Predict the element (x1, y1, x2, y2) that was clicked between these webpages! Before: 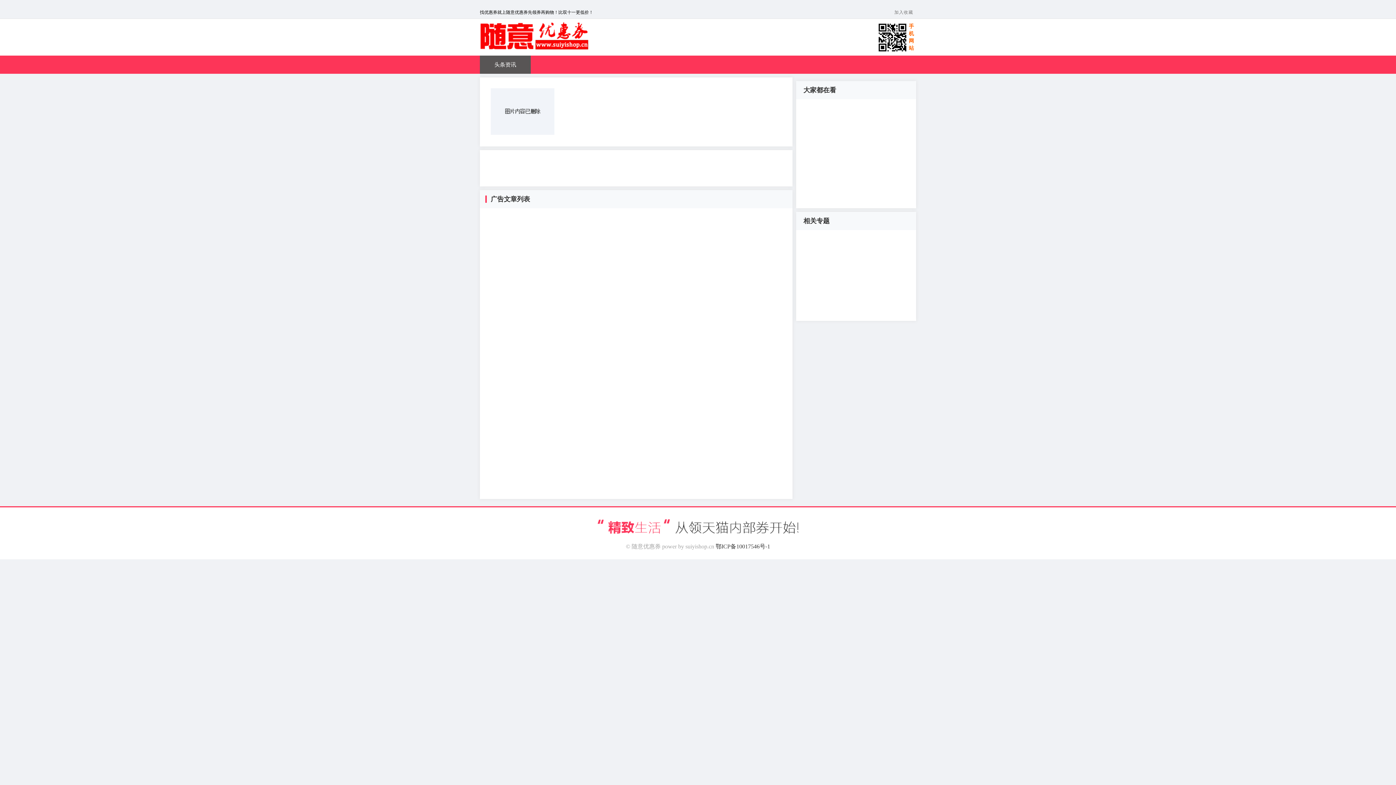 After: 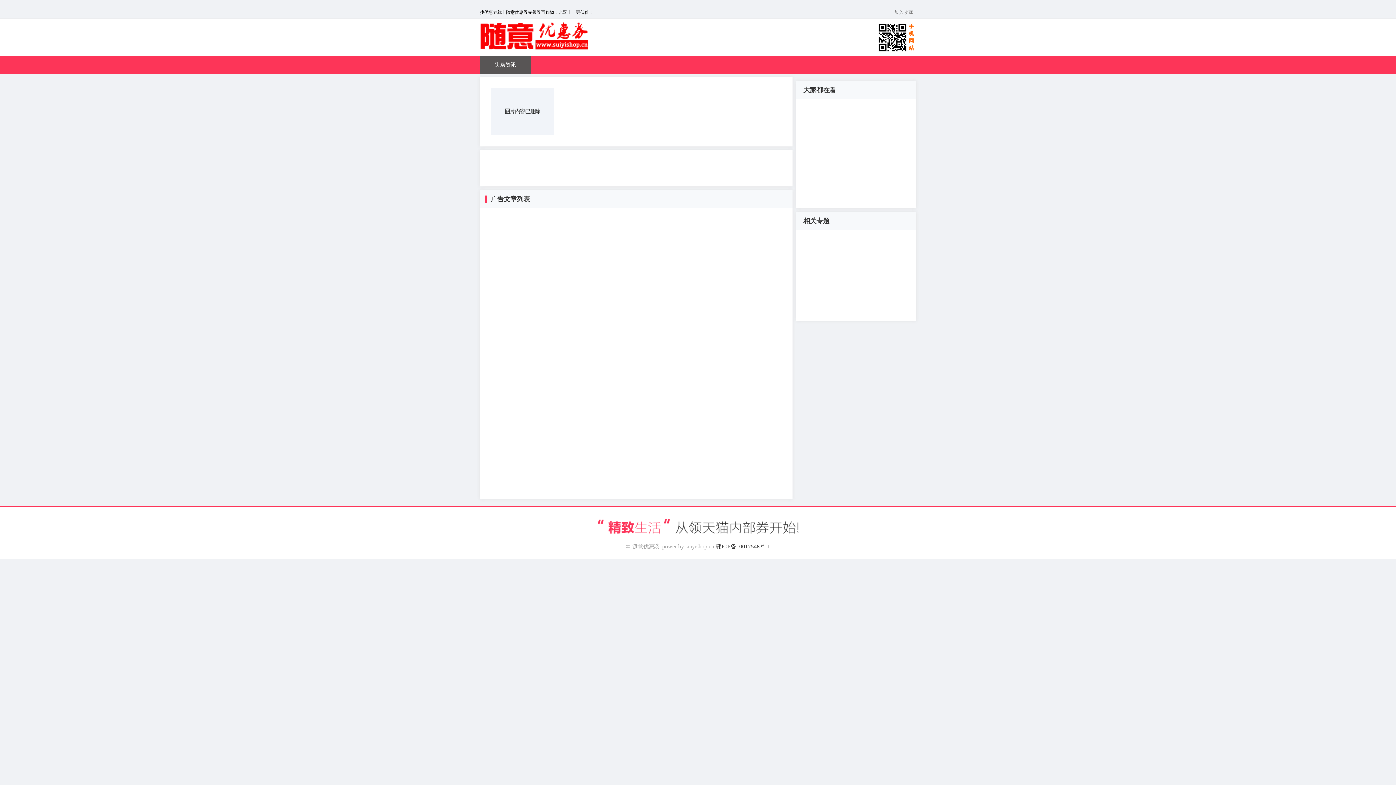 Action: bbox: (894, 9, 913, 14) label: 加入收藏